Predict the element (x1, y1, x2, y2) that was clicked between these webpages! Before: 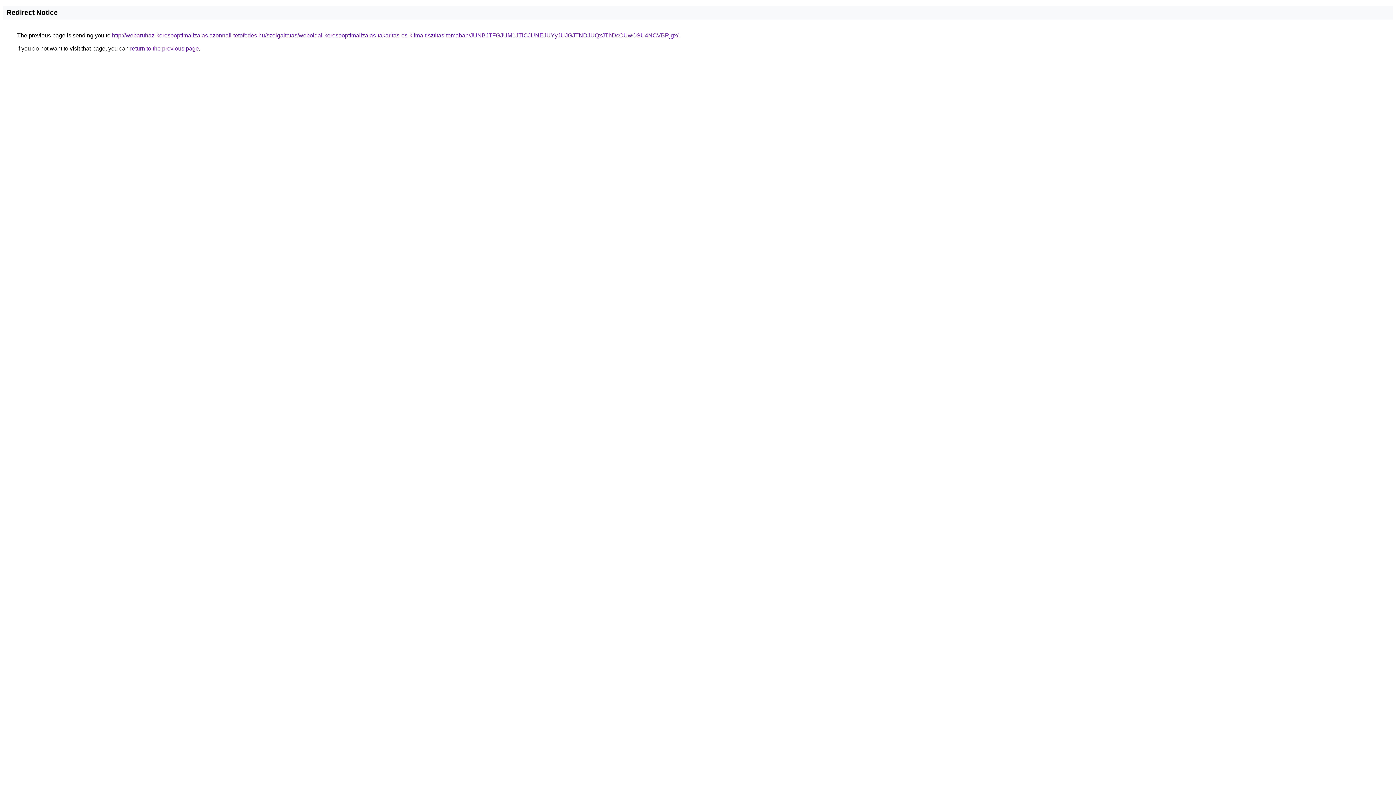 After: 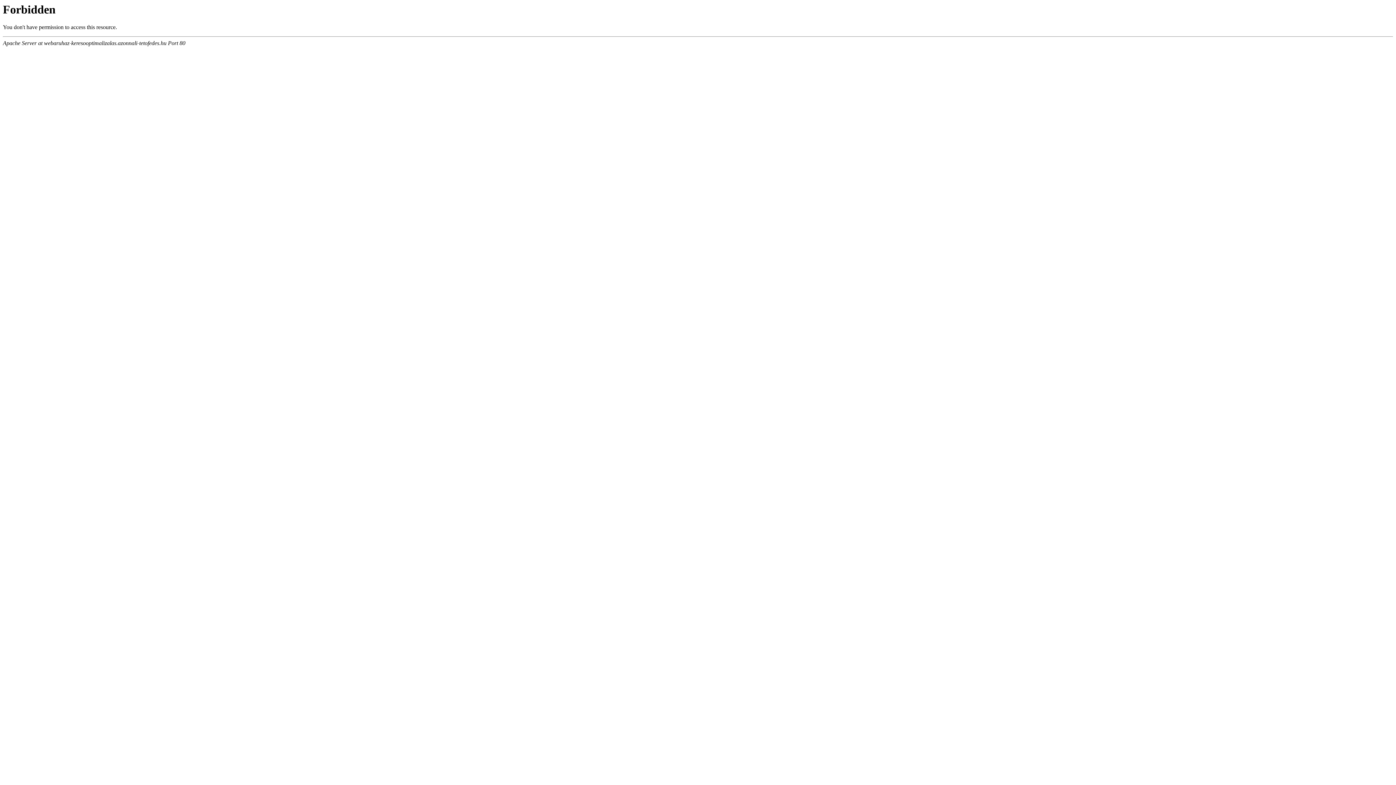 Action: bbox: (112, 32, 678, 38) label: http://webaruhaz-keresooptimalizalas.azonnali-tetofedes.hu/szolgaltatas/weboldal-keresooptimalizalas-takaritas-es-klima-tisztitas-temaban/JUNBJTFGJUM1JTlCJUNEJUYyJUJGJTNDJUQxJThDcCUwOSU4NCVBRjgx/